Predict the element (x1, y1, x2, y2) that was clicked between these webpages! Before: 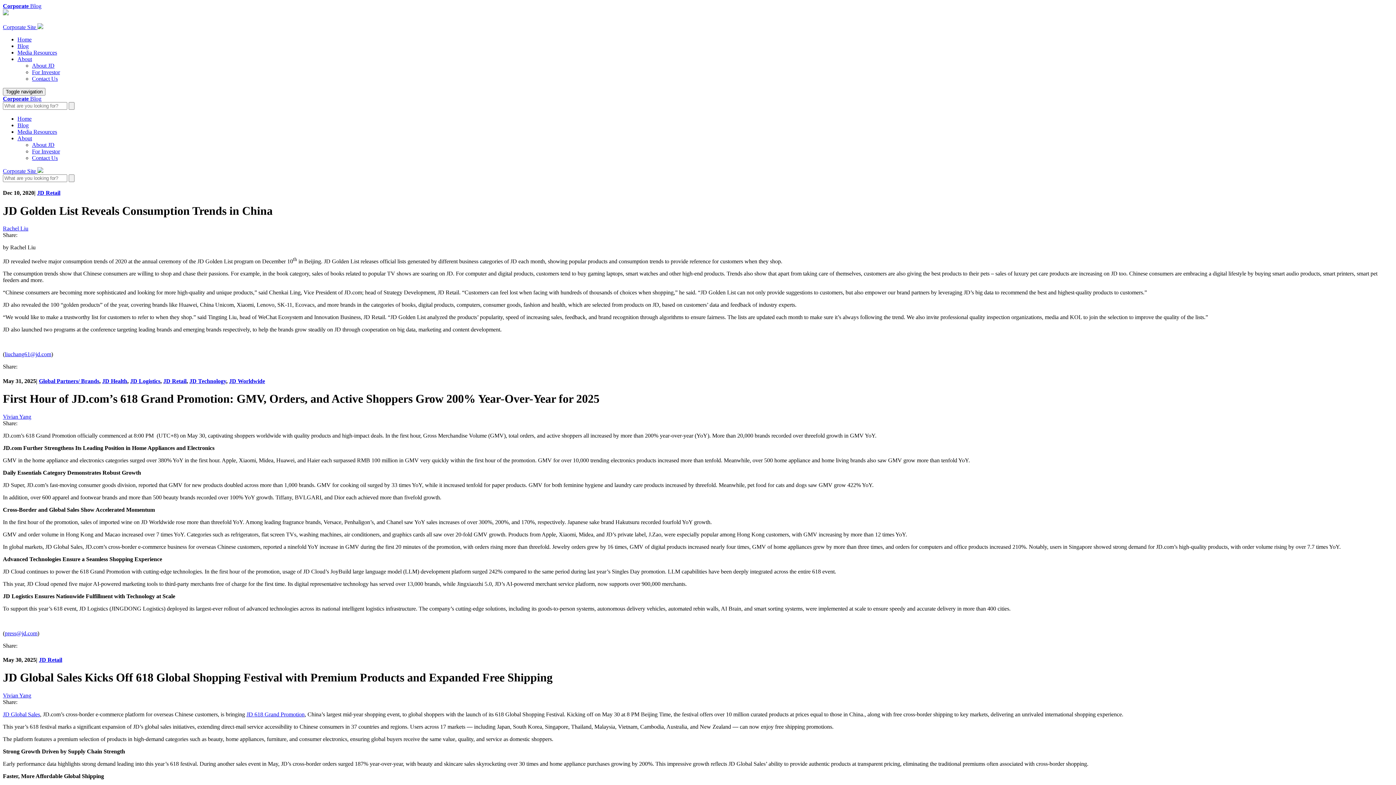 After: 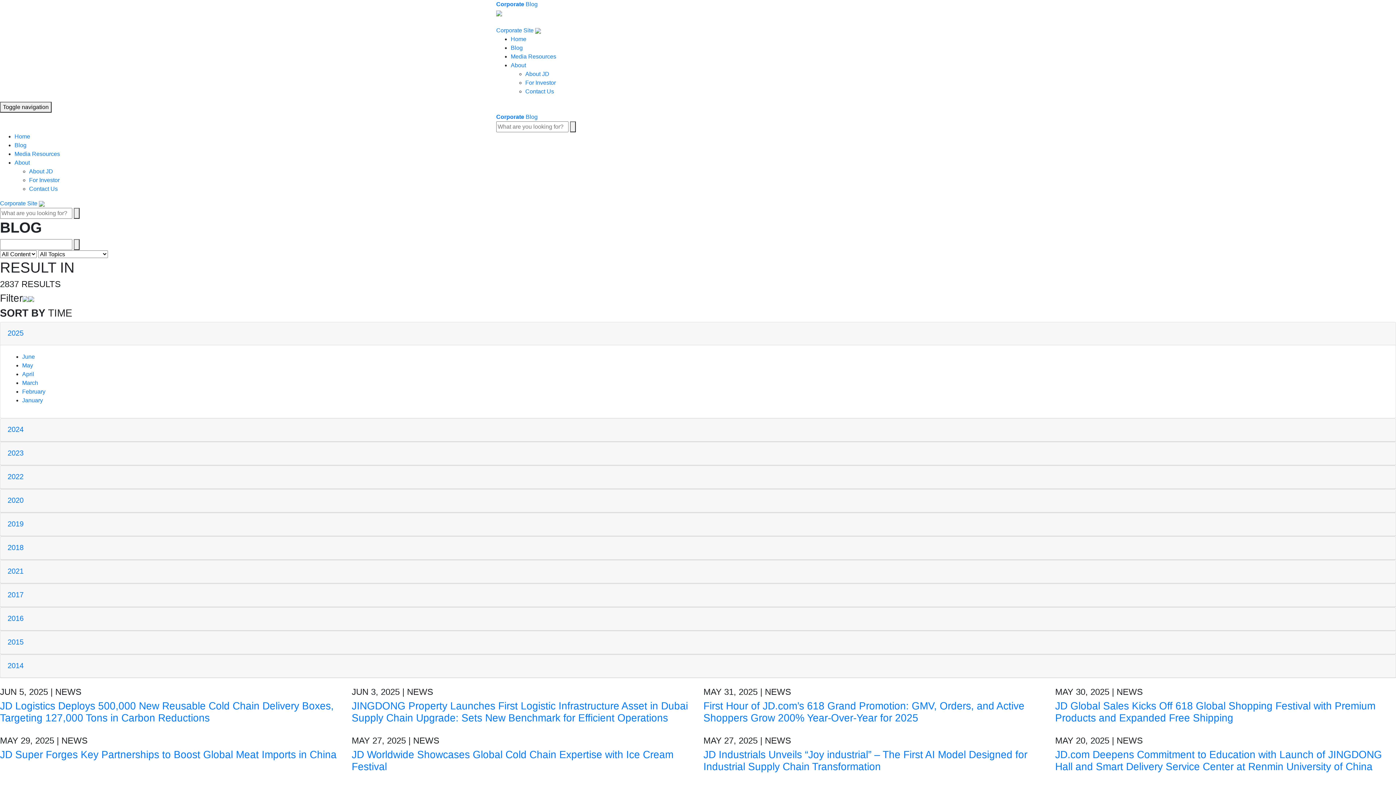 Action: bbox: (68, 102, 74, 109)